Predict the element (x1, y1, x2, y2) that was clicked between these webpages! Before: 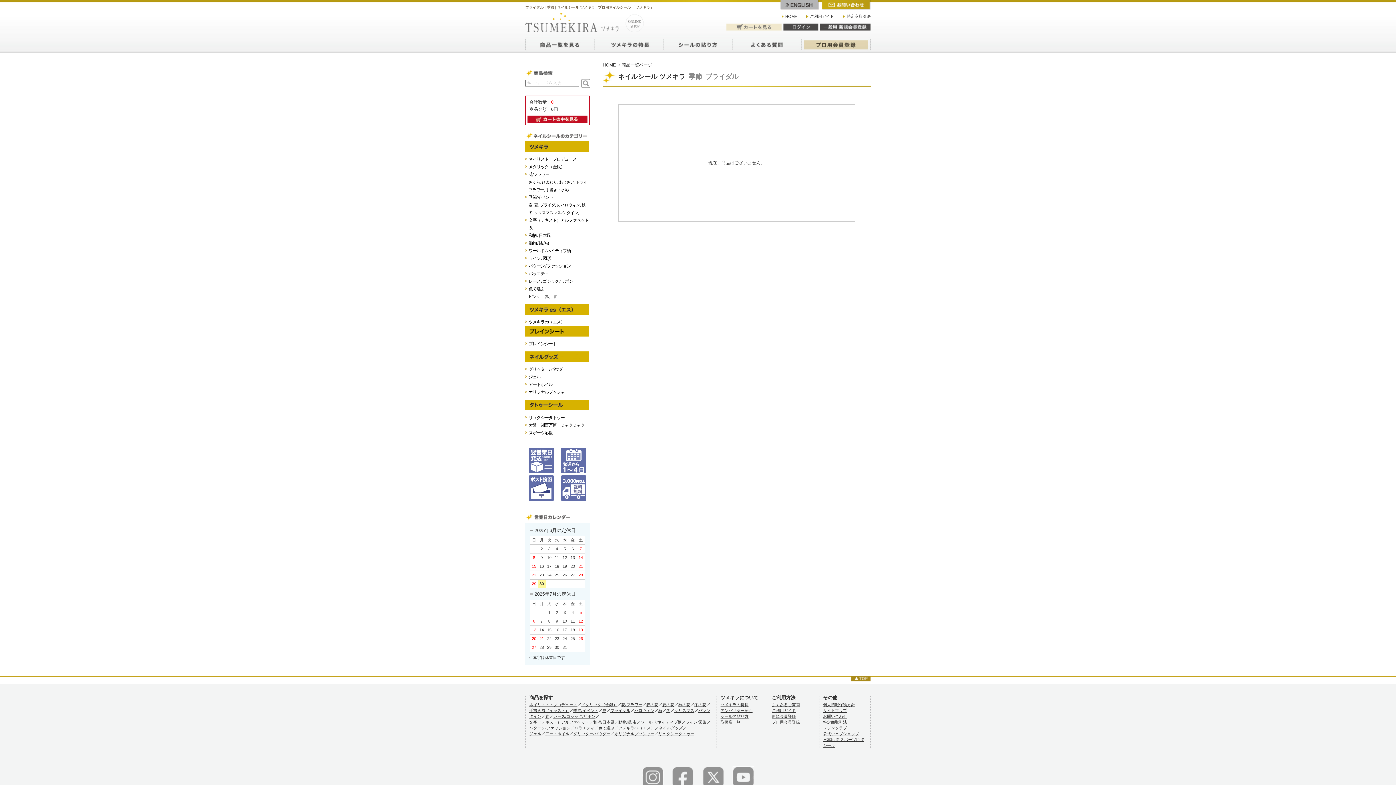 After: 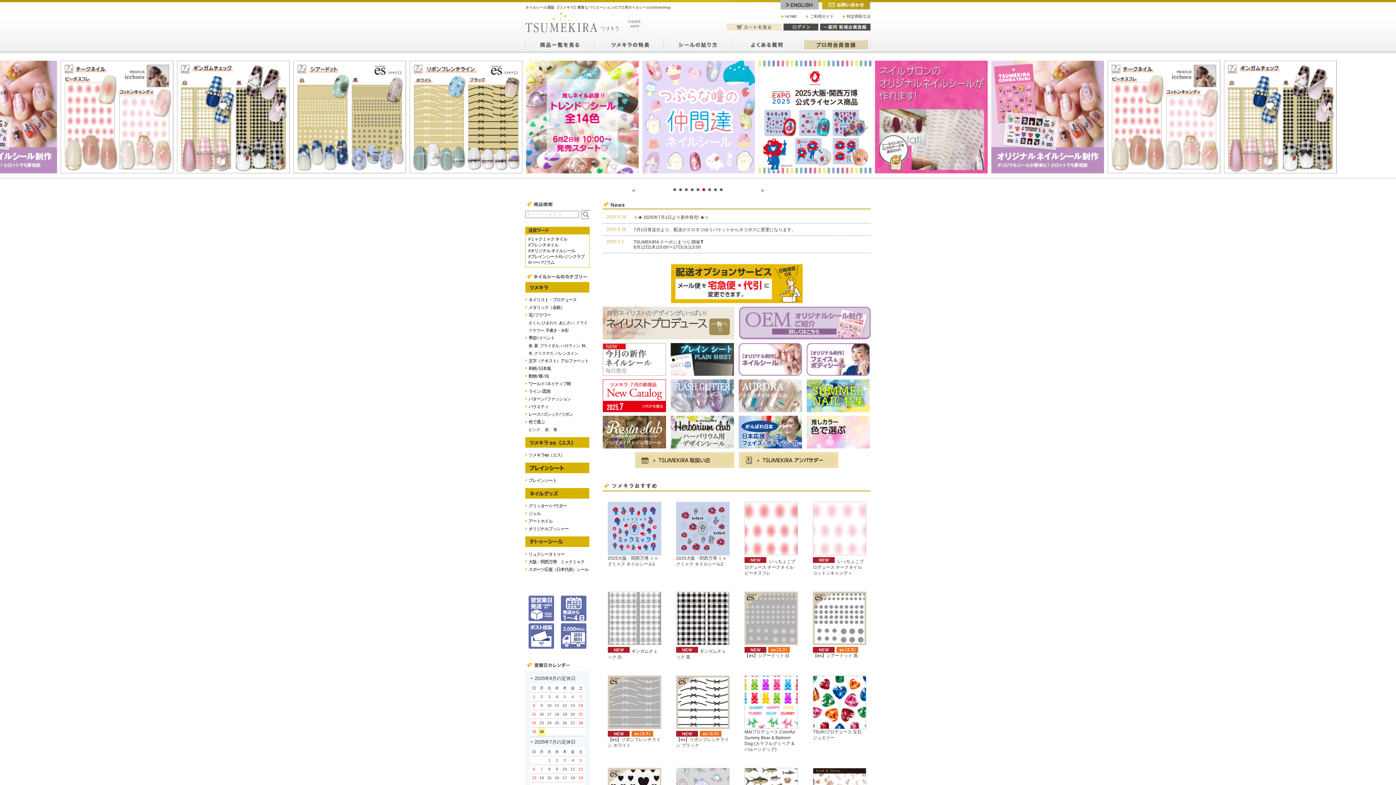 Action: bbox: (602, 60, 621, 69) label: HOME